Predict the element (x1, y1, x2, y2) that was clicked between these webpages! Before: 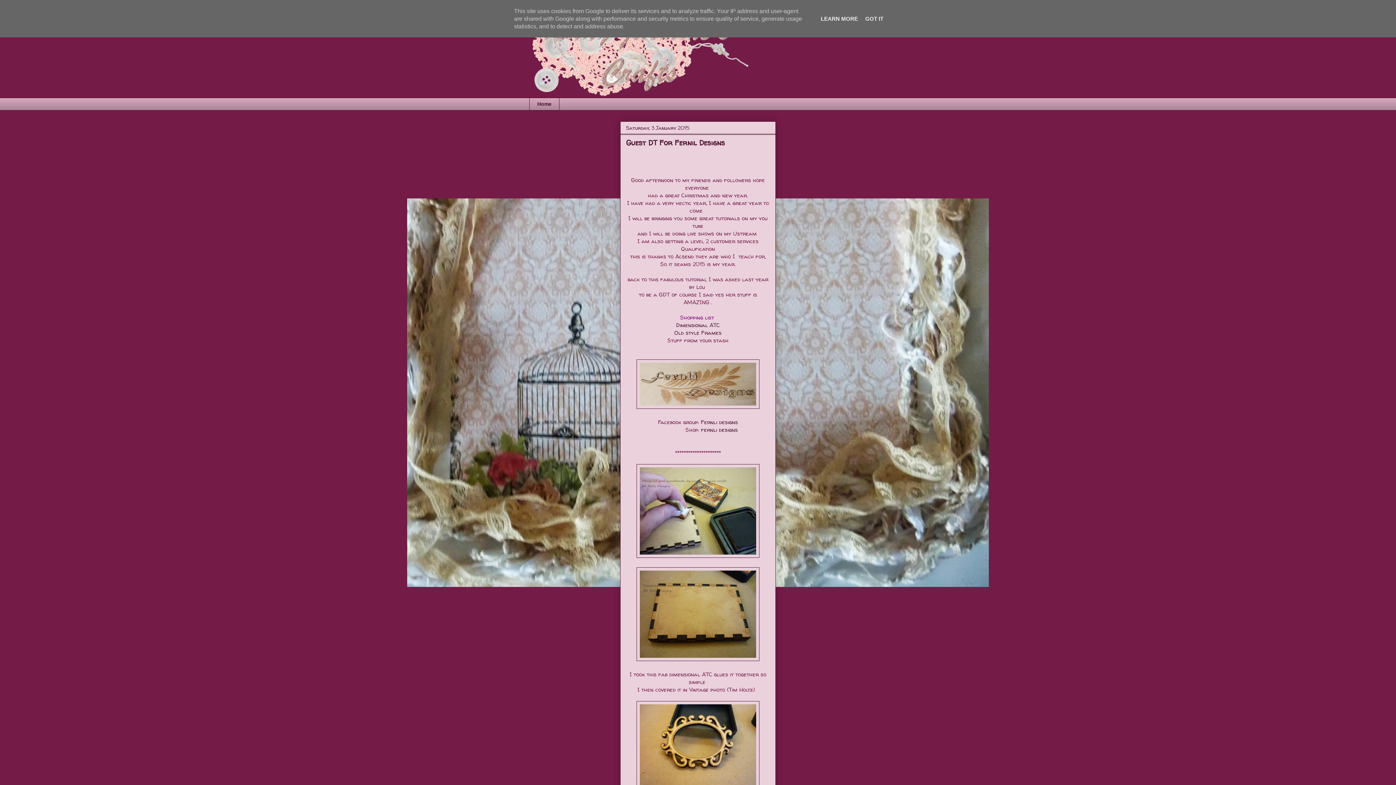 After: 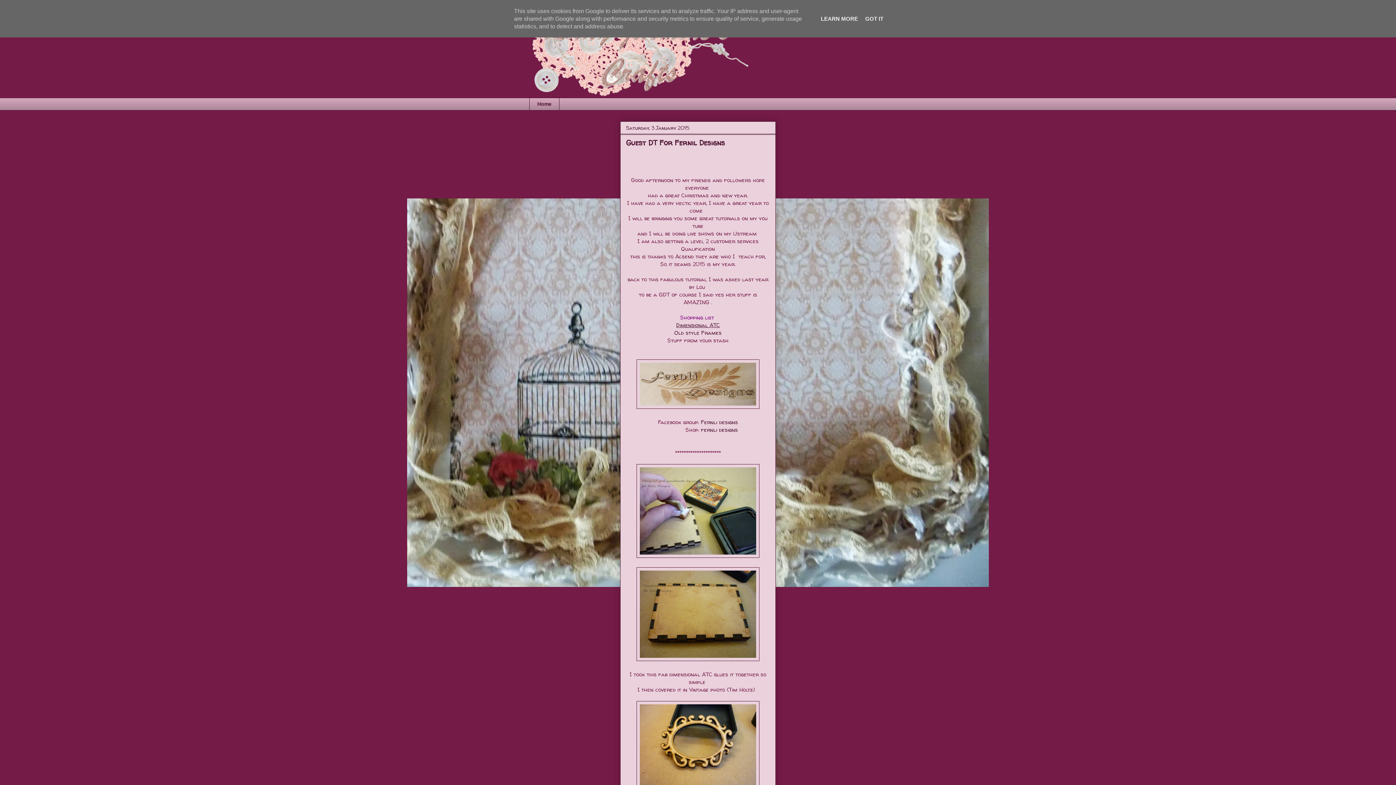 Action: bbox: (676, 321, 720, 329) label: Dimensional ATC